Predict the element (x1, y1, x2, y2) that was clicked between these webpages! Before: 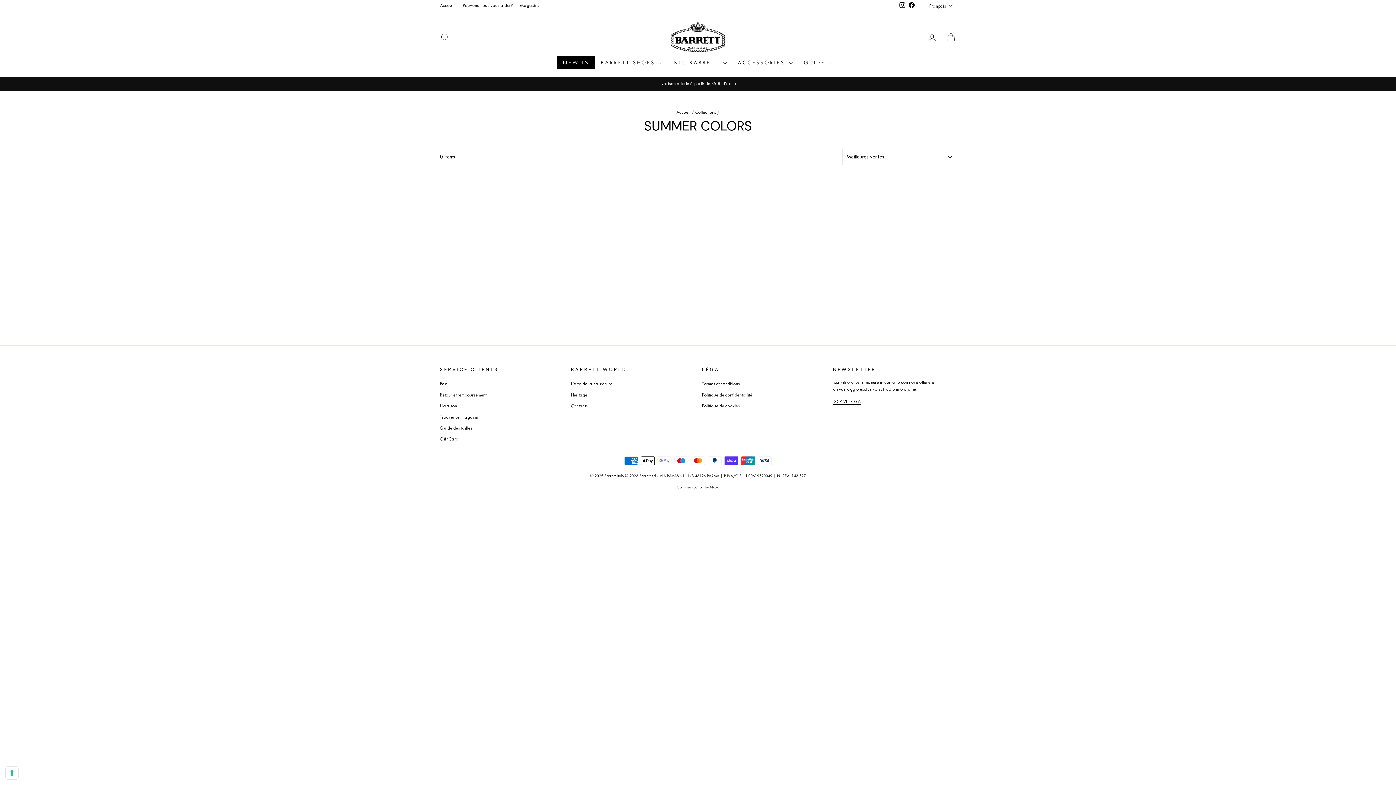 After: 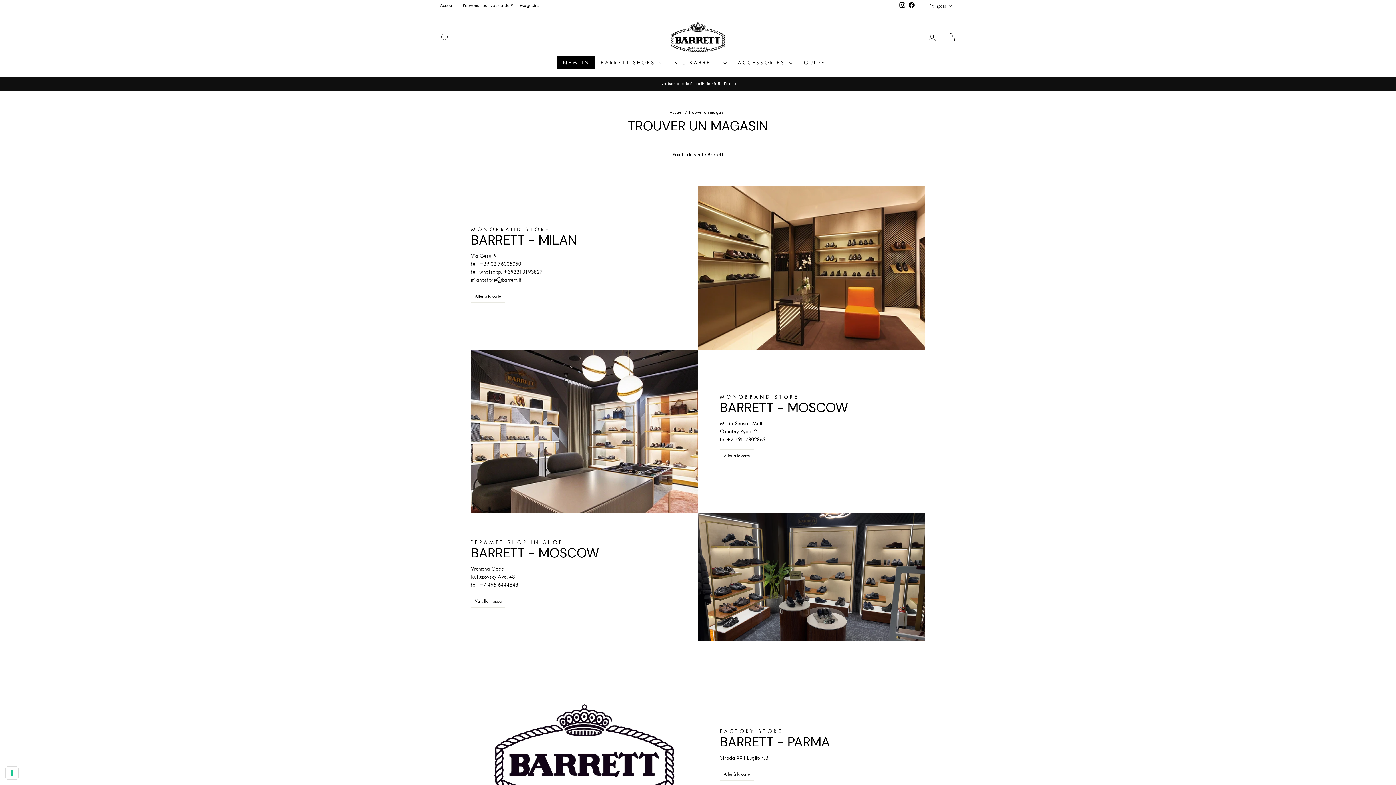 Action: bbox: (516, 0, 542, 10) label: Magasins